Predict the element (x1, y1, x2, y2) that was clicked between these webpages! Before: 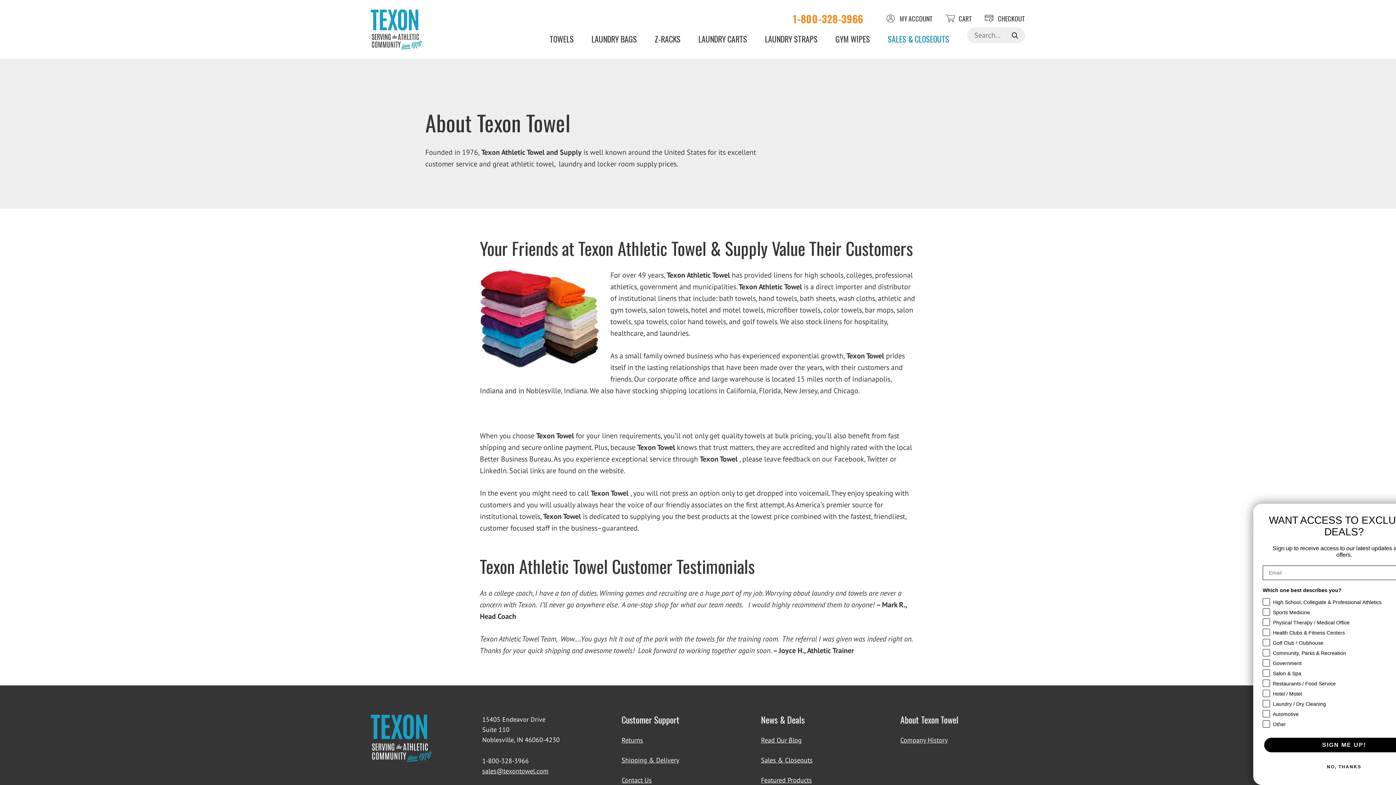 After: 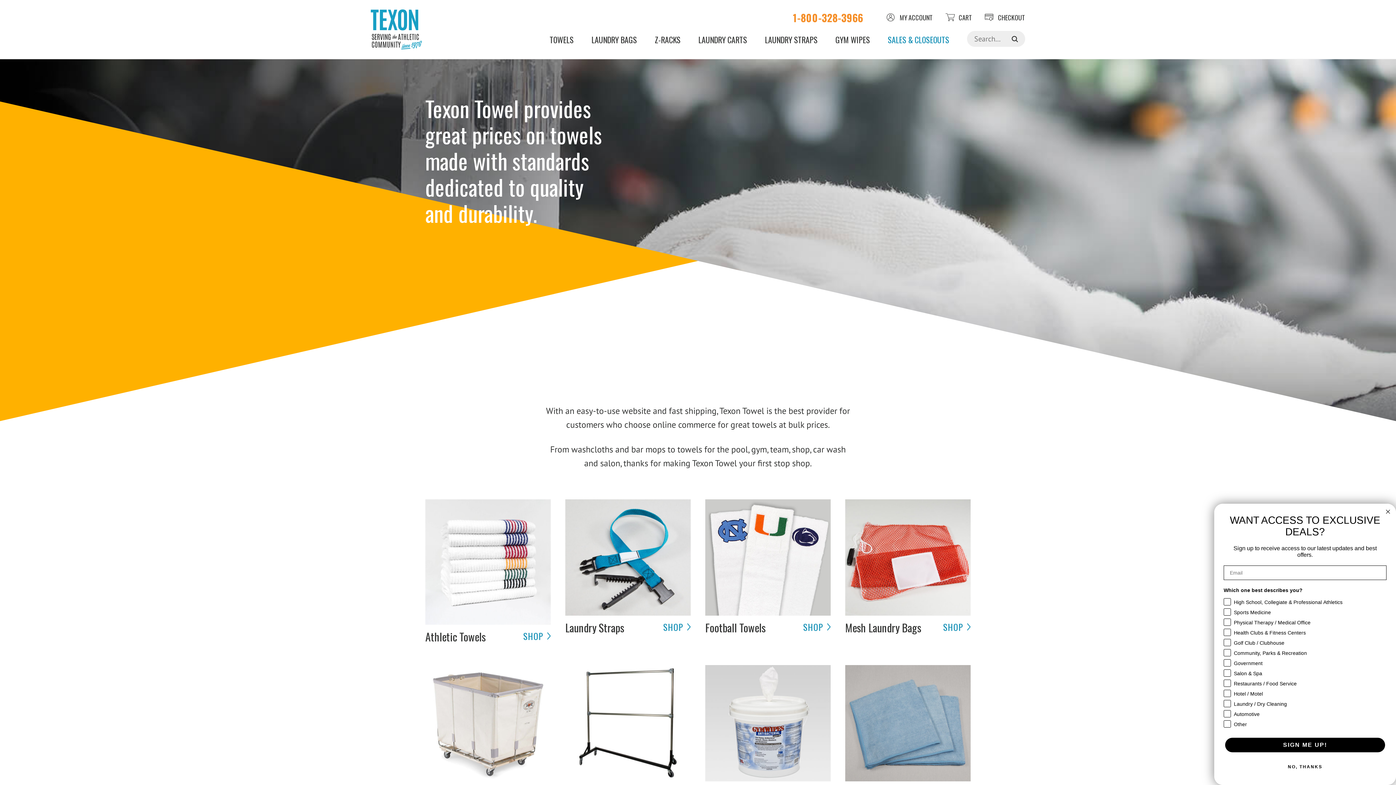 Action: bbox: (370, 42, 422, 51)